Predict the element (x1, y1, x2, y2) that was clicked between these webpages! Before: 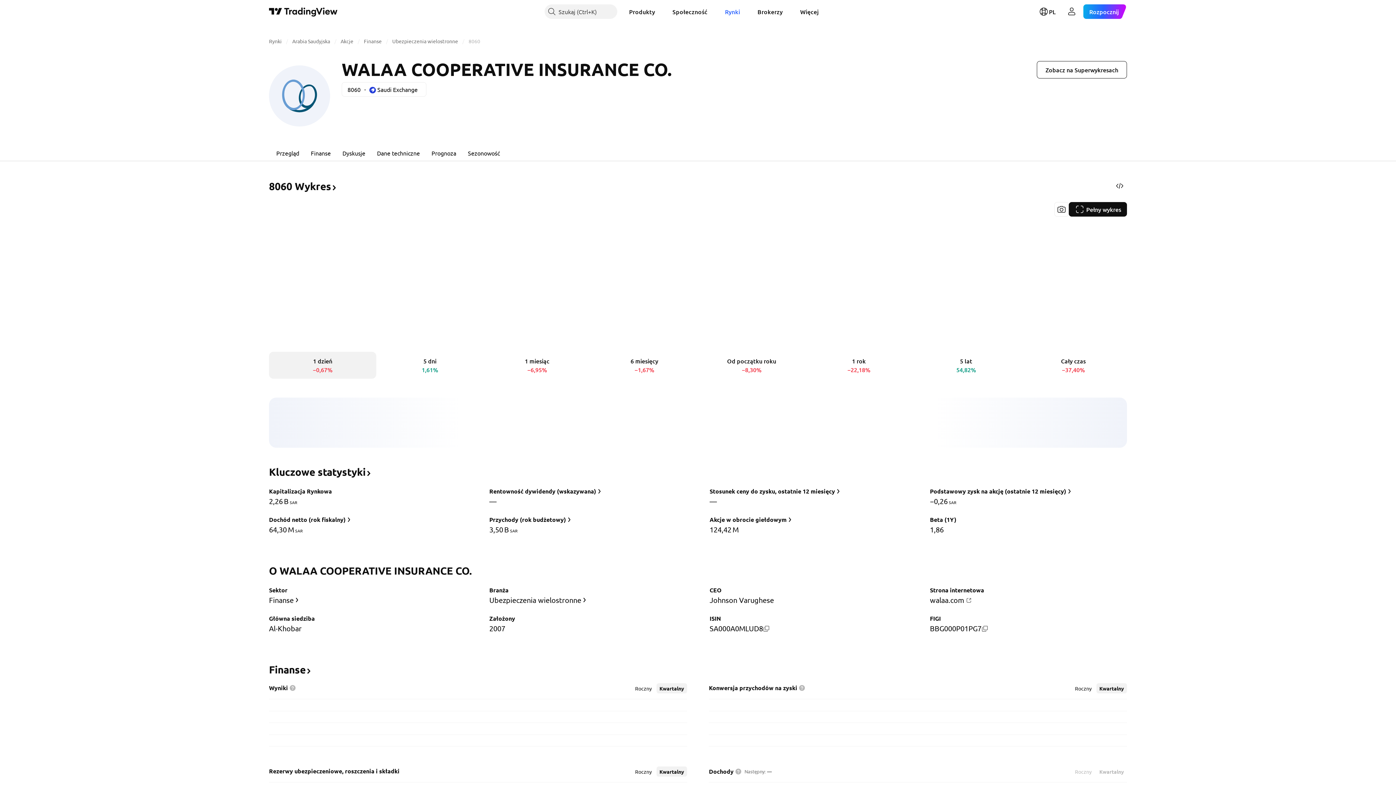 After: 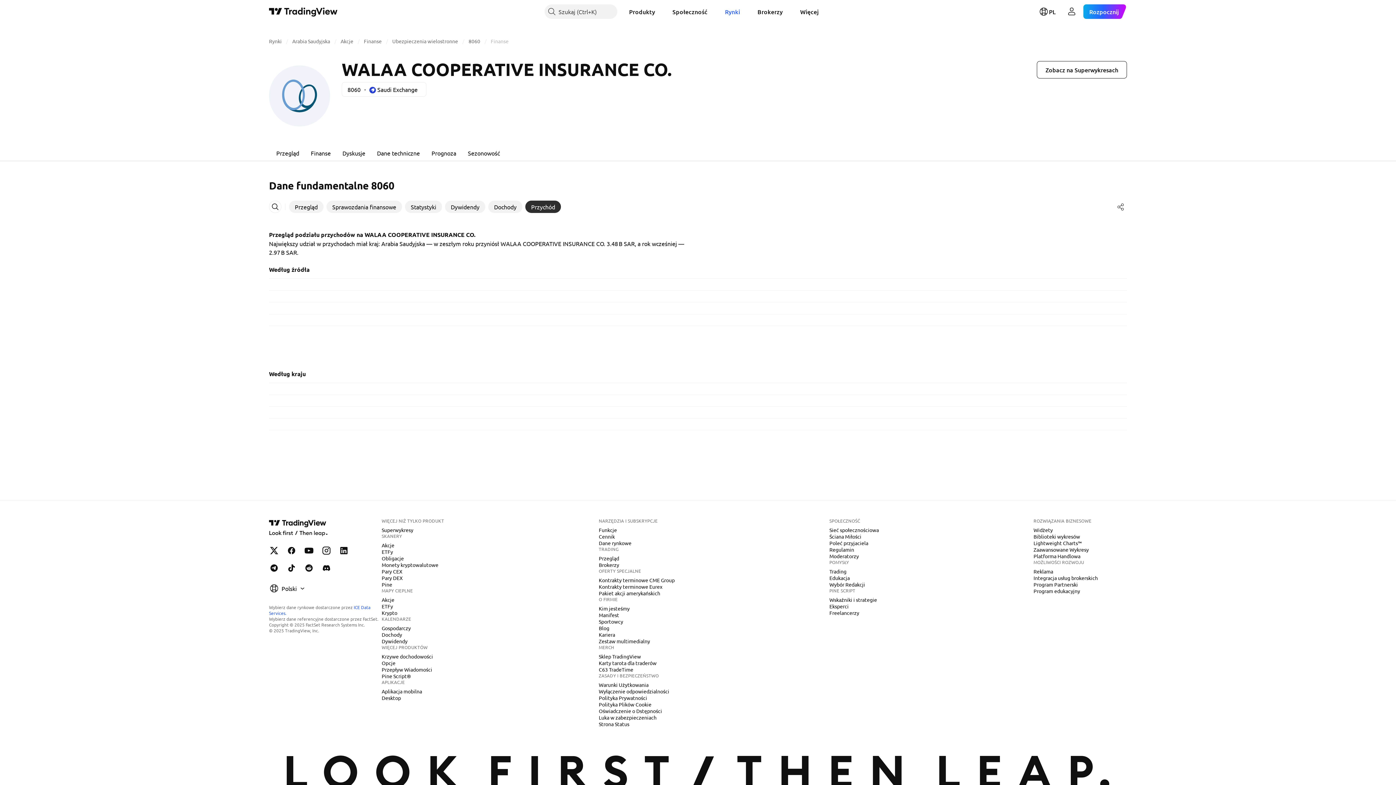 Action: label: Przychody (rok budżetowy) bbox: (488, 514, 573, 525)